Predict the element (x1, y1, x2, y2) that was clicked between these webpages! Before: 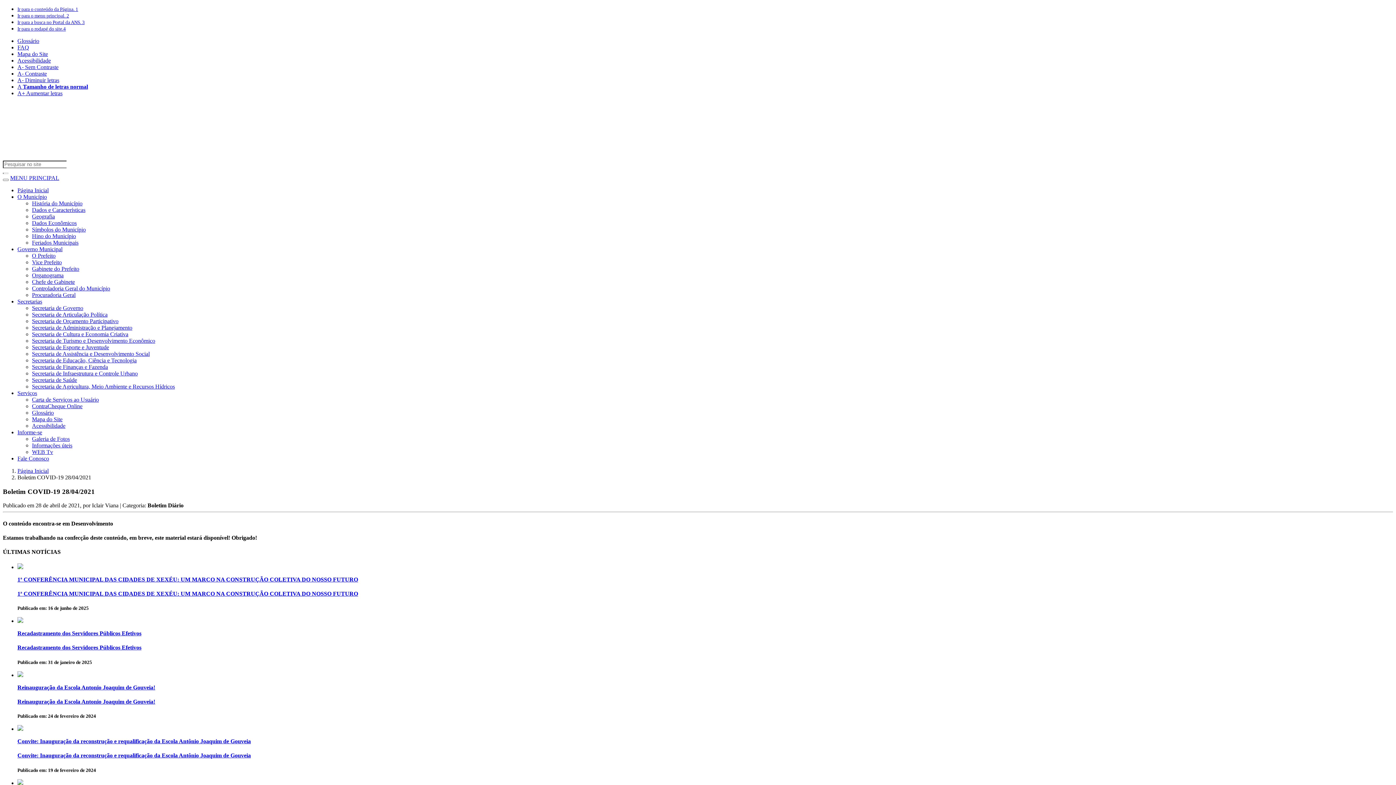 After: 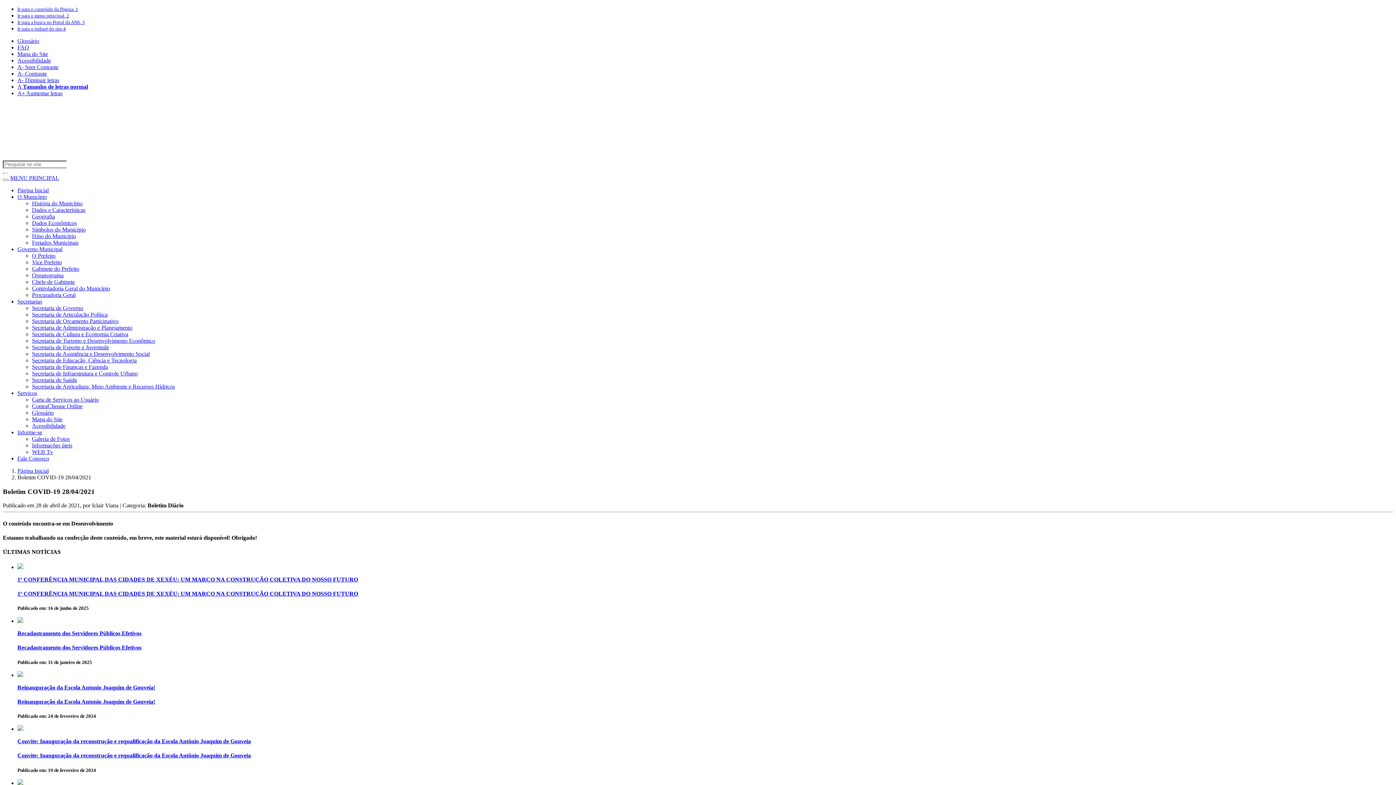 Action: label: O Município bbox: (17, 193, 46, 200)